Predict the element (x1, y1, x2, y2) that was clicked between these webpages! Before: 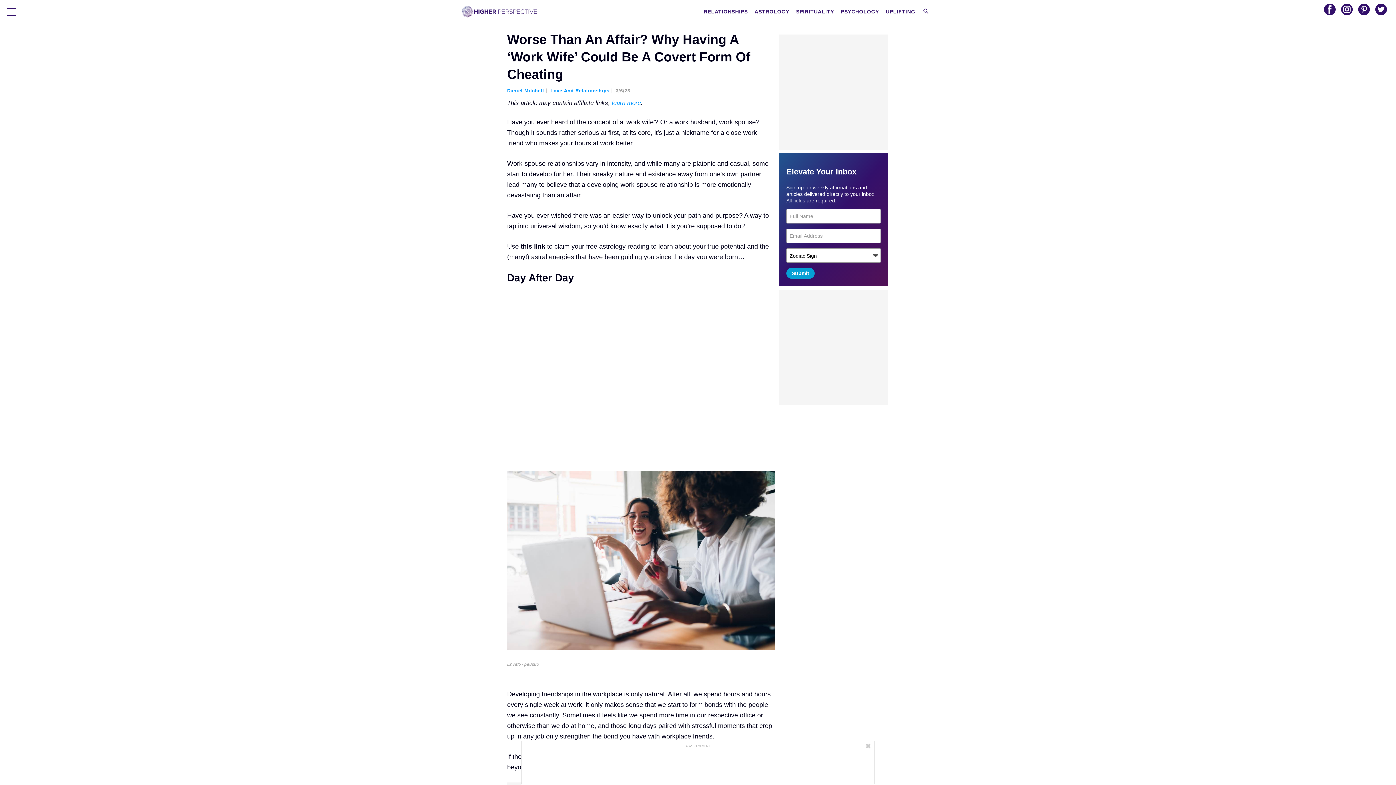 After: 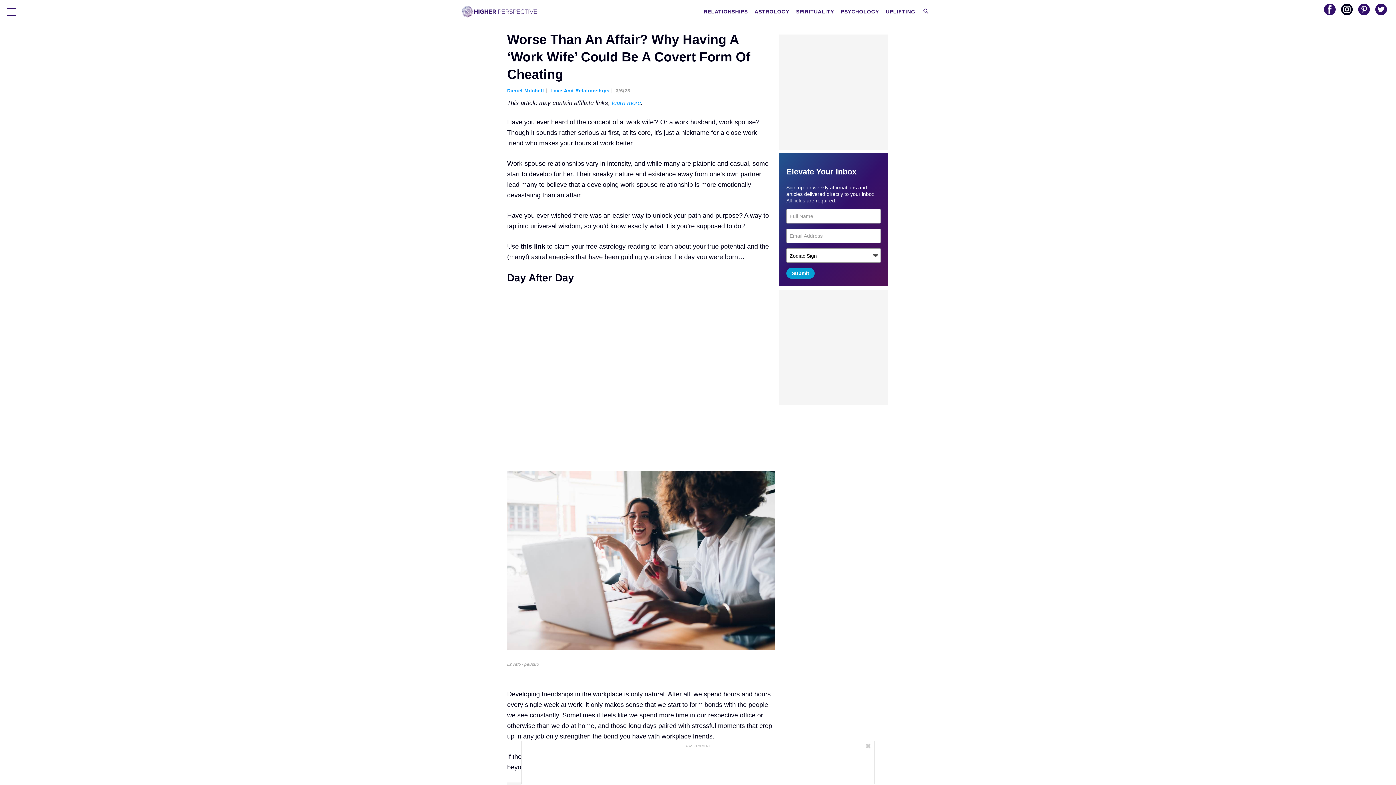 Action: bbox: (1341, 3, 1353, 15)